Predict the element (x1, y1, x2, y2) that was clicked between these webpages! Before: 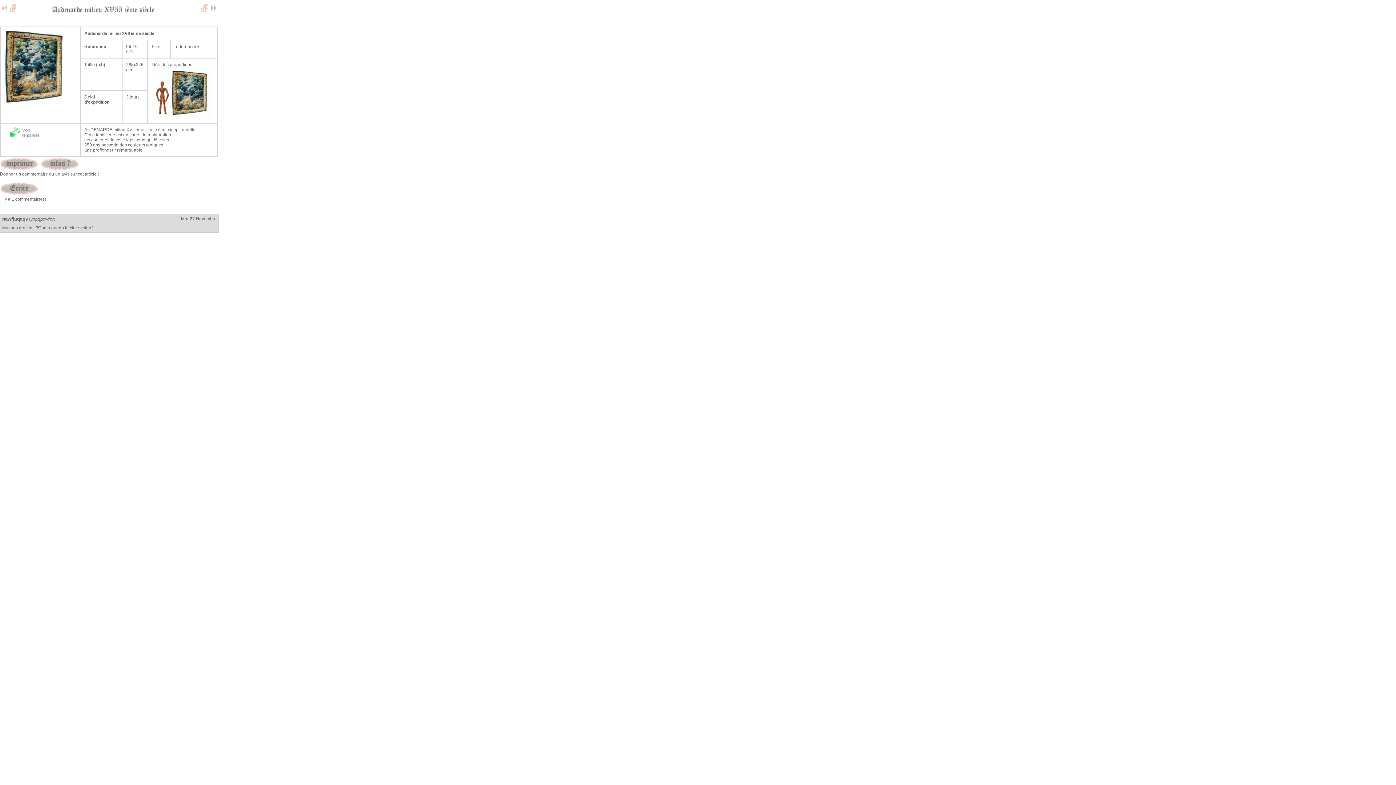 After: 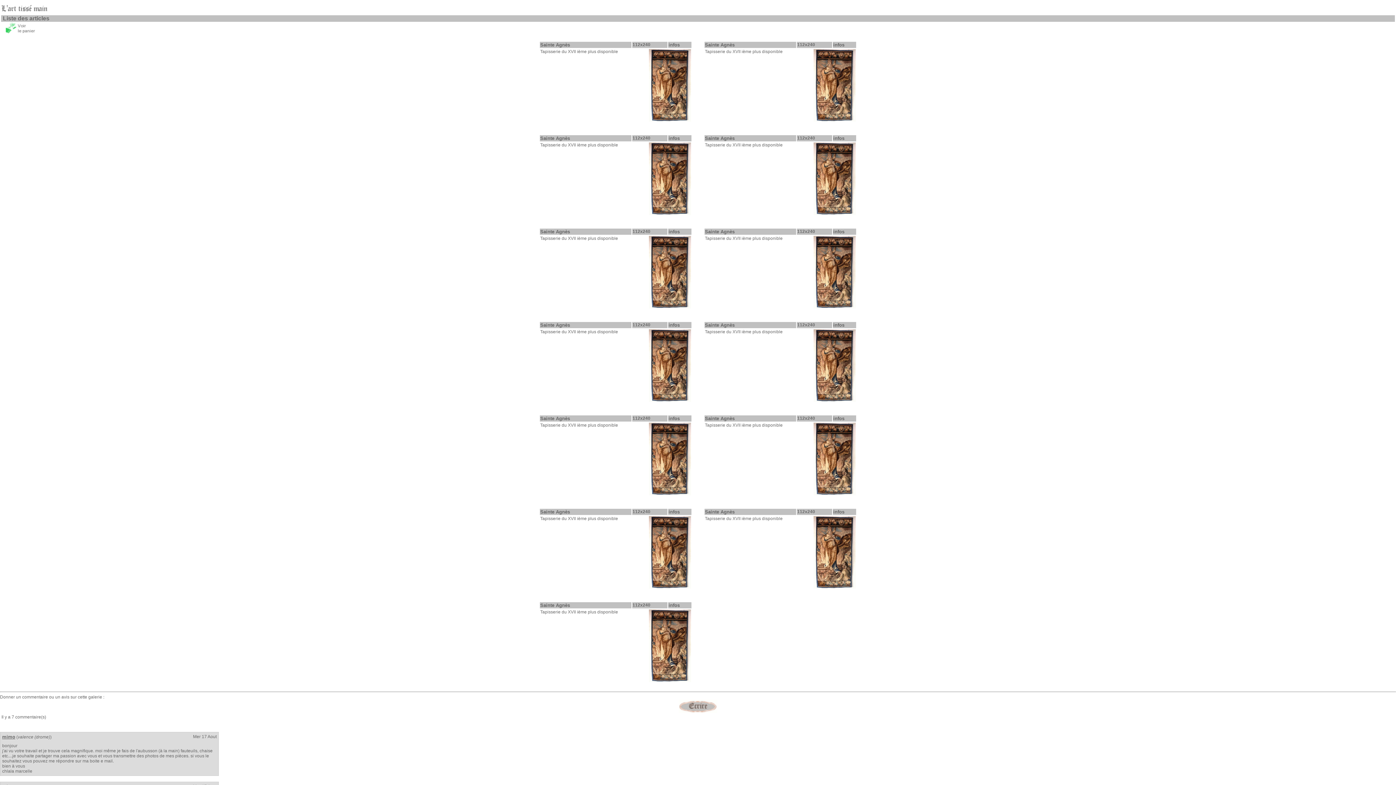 Action: bbox: (201, 7, 208, 12)